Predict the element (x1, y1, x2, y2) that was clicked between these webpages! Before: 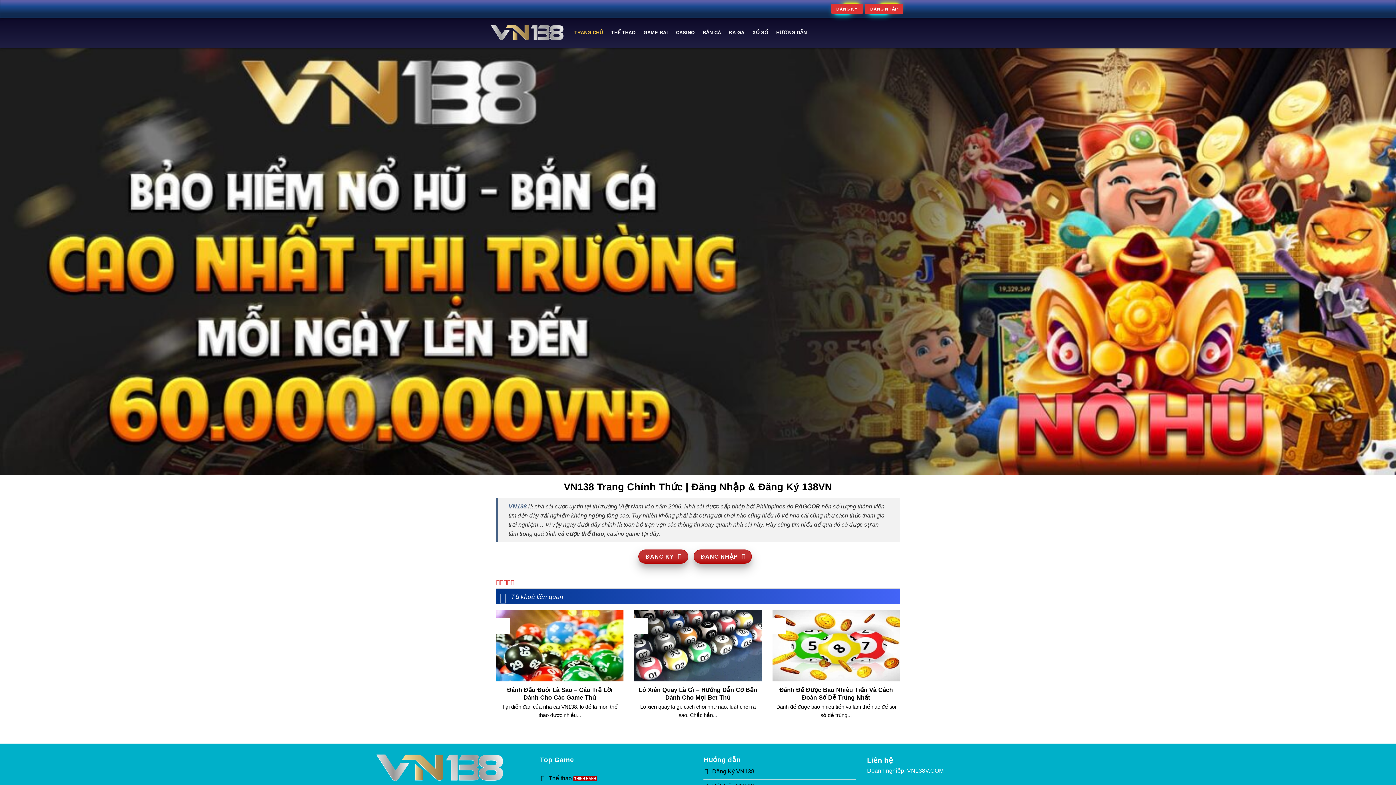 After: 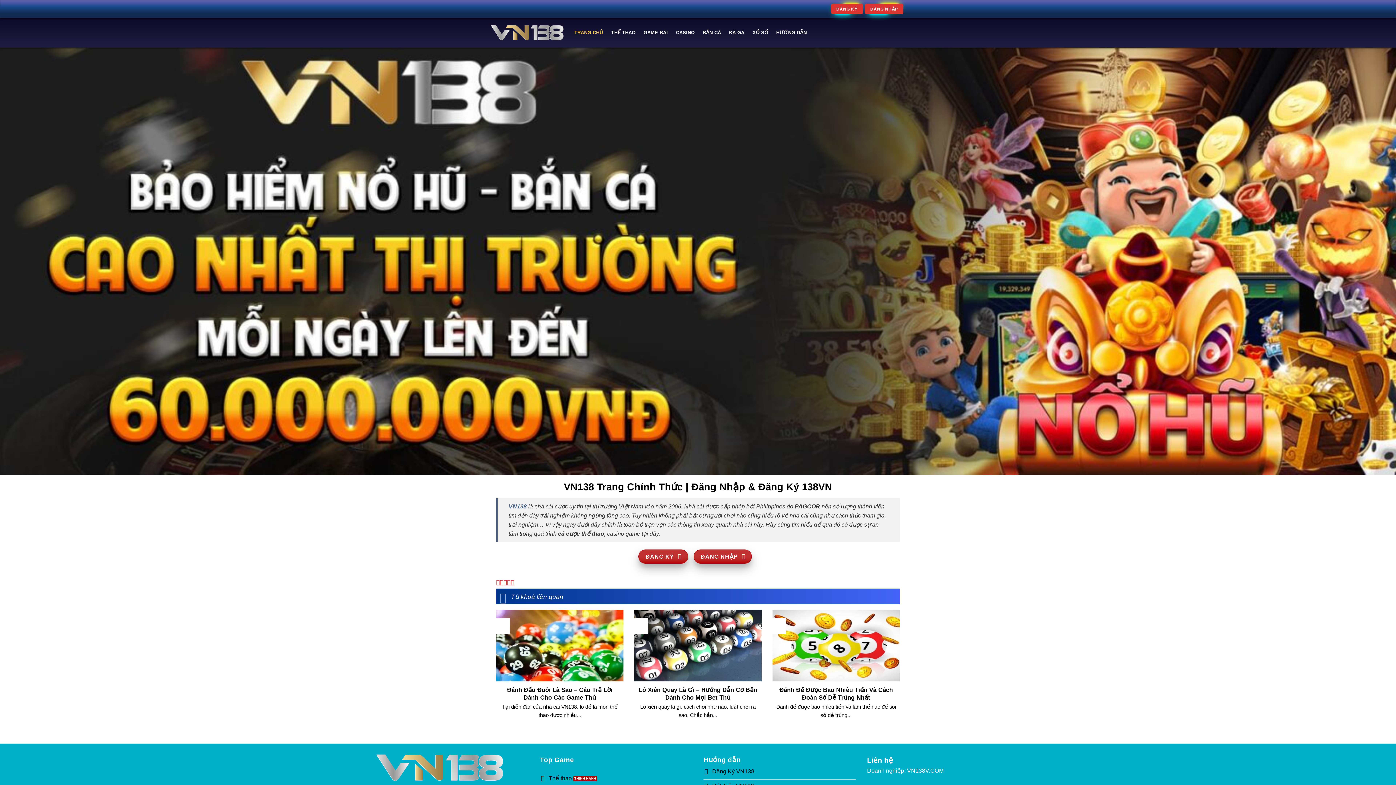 Action: bbox: (508, 503, 526, 509) label: VN138